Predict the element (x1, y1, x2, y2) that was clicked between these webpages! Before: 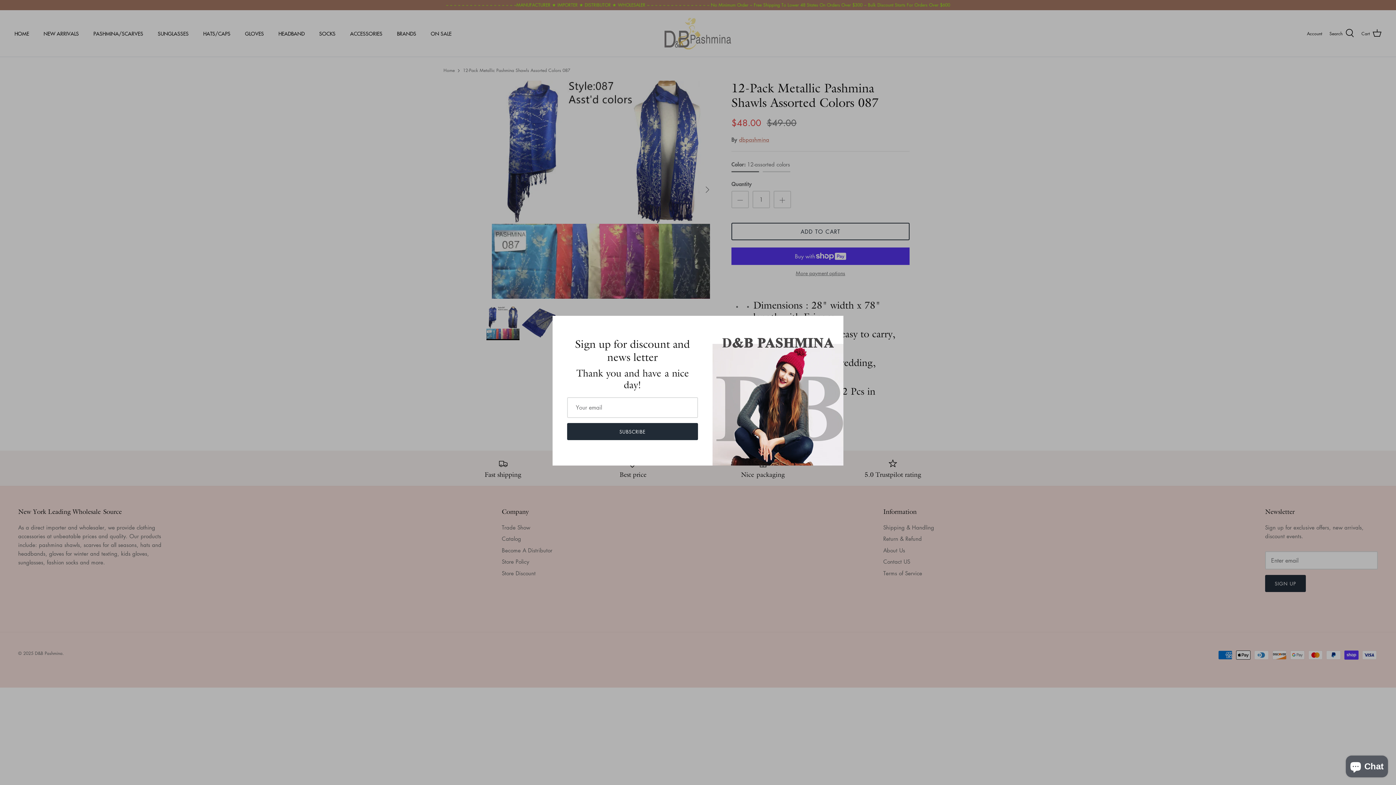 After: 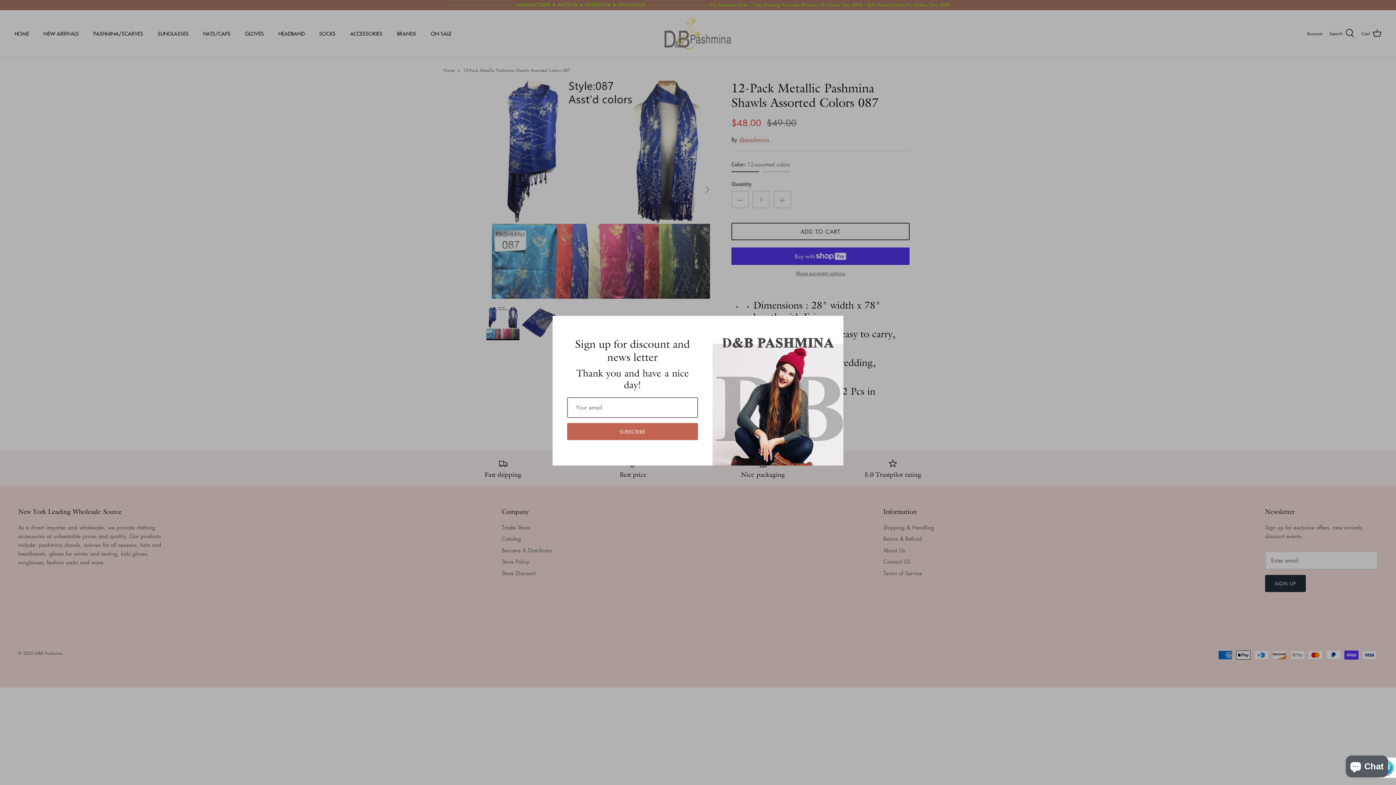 Action: label: SUBSCRIBE bbox: (567, 423, 698, 440)